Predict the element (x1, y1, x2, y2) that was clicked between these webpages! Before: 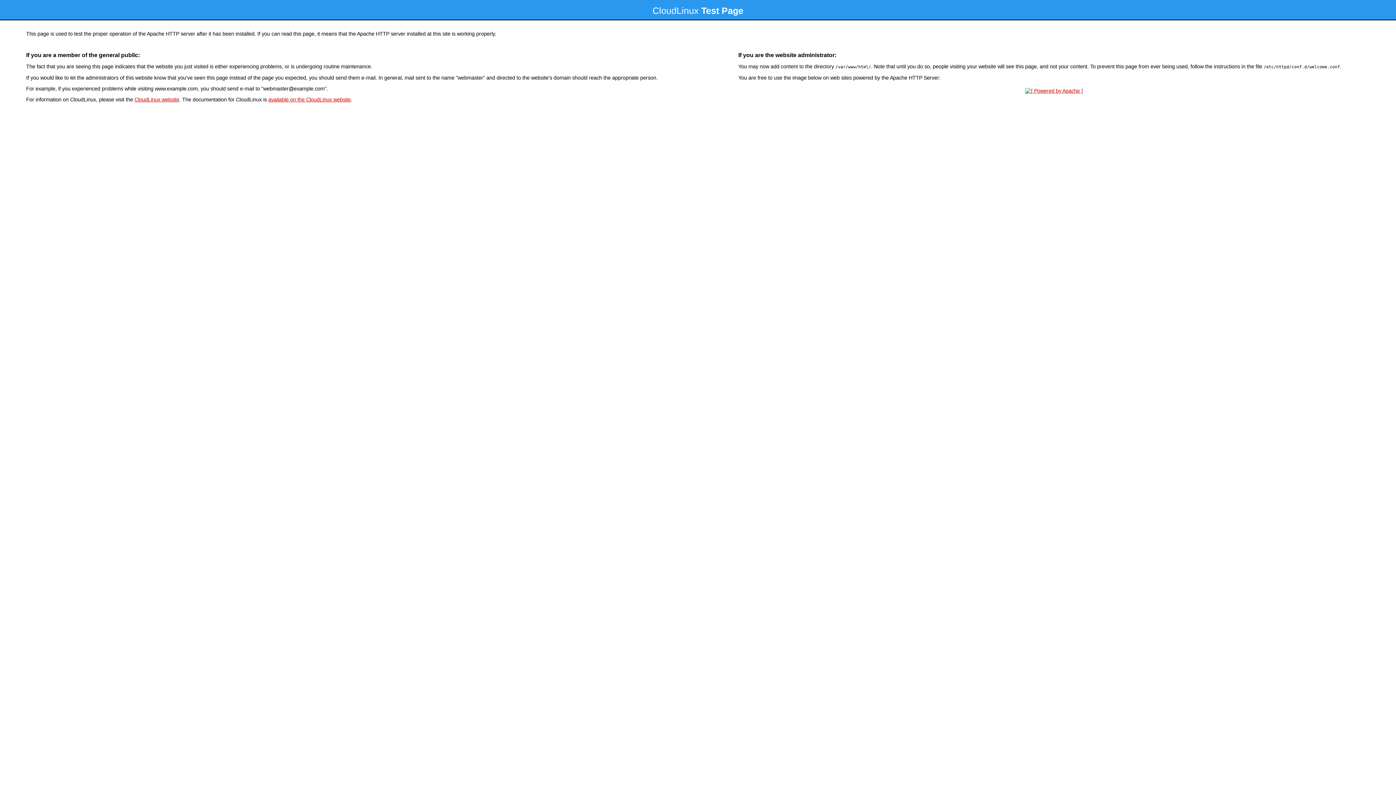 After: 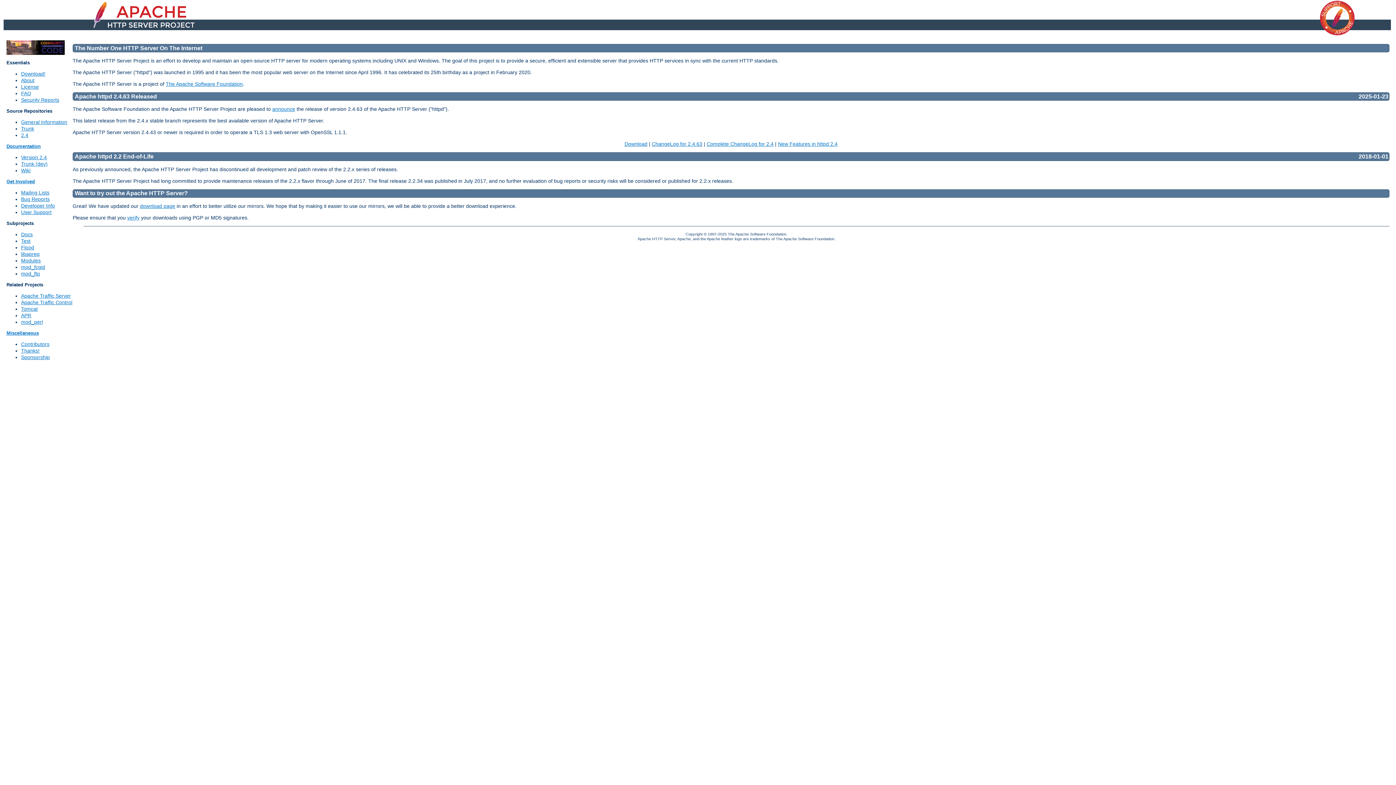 Action: bbox: (1023, 88, 1085, 93)